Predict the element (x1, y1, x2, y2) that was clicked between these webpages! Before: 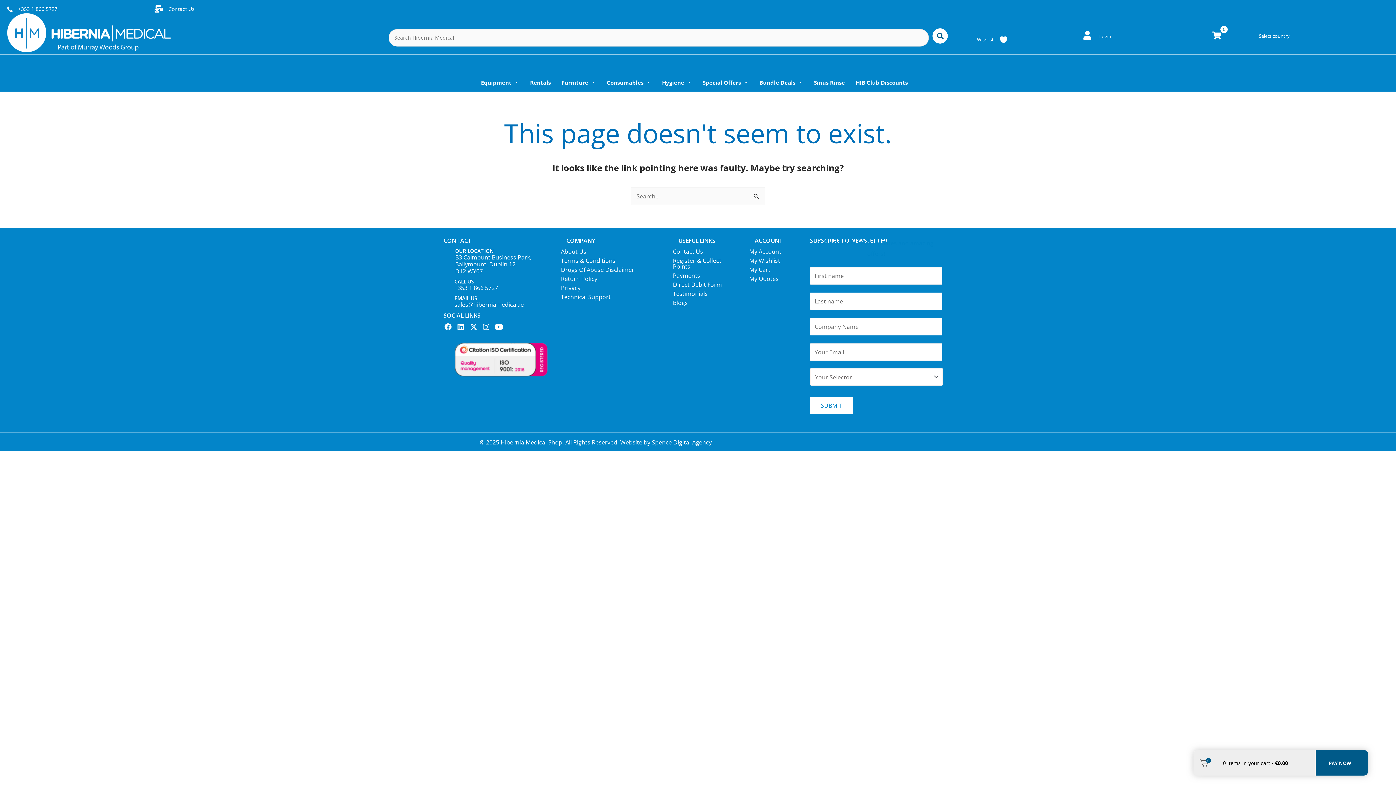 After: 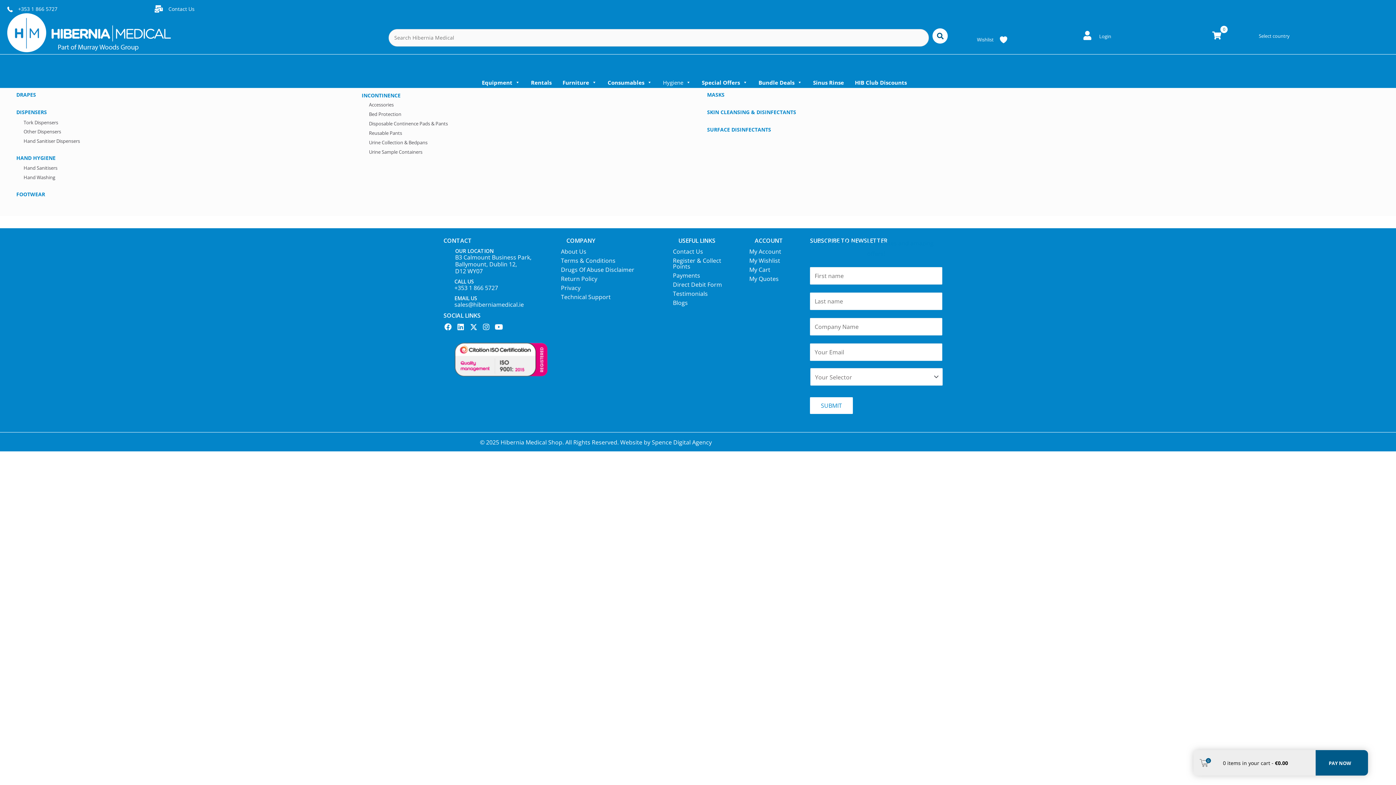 Action: label: Hygiene bbox: (660, 69, 693, 87)